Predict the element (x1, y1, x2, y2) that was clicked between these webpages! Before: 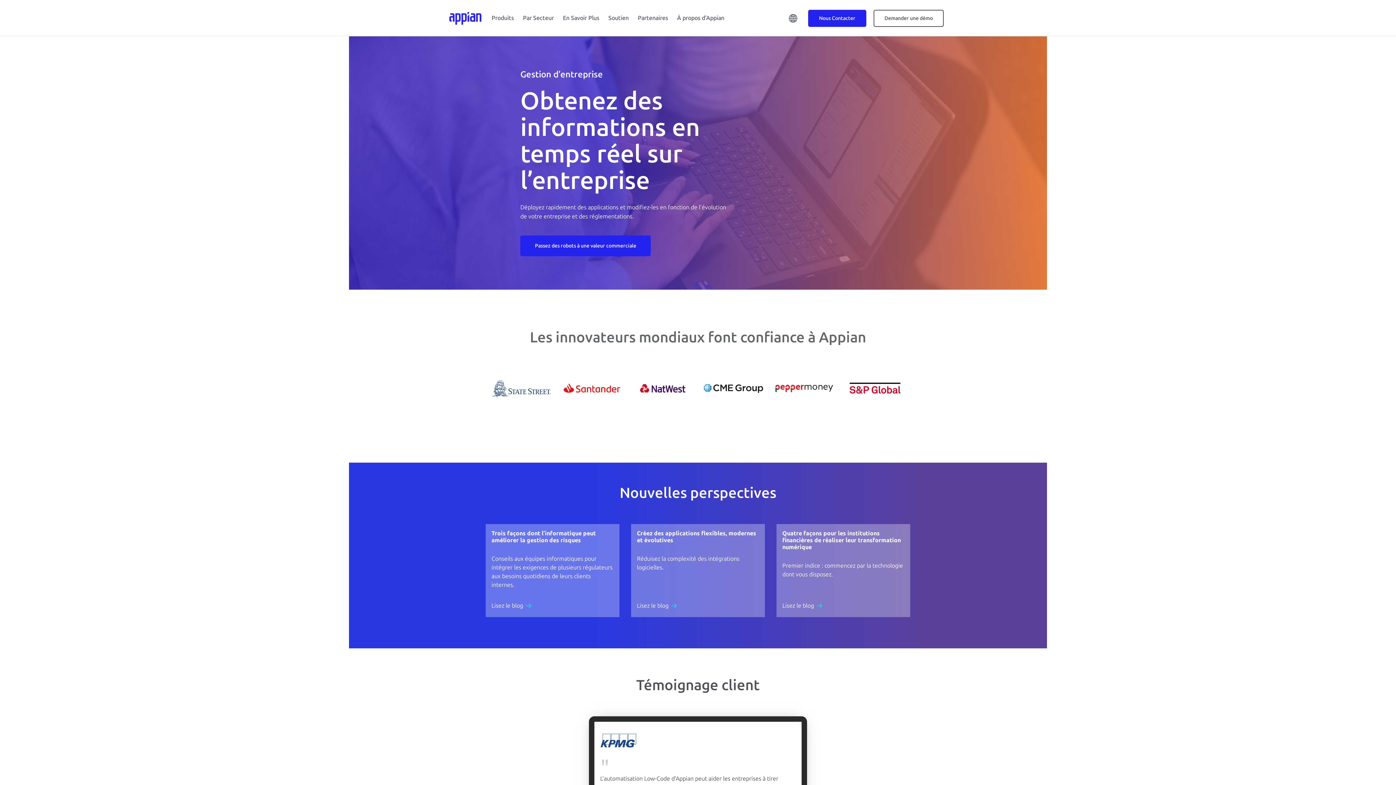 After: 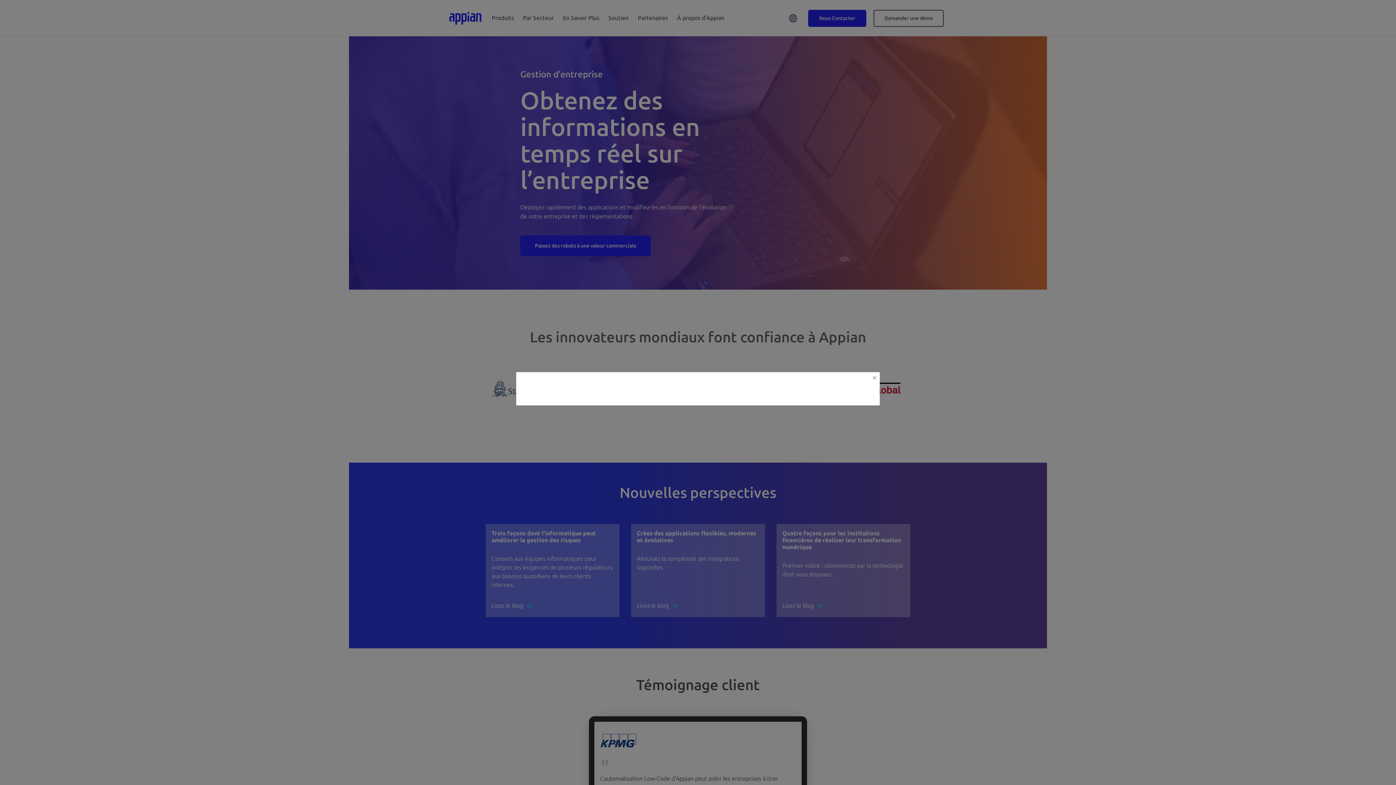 Action: bbox: (520, 242, 651, 249) label: Passez des robots à une valeur commerciale